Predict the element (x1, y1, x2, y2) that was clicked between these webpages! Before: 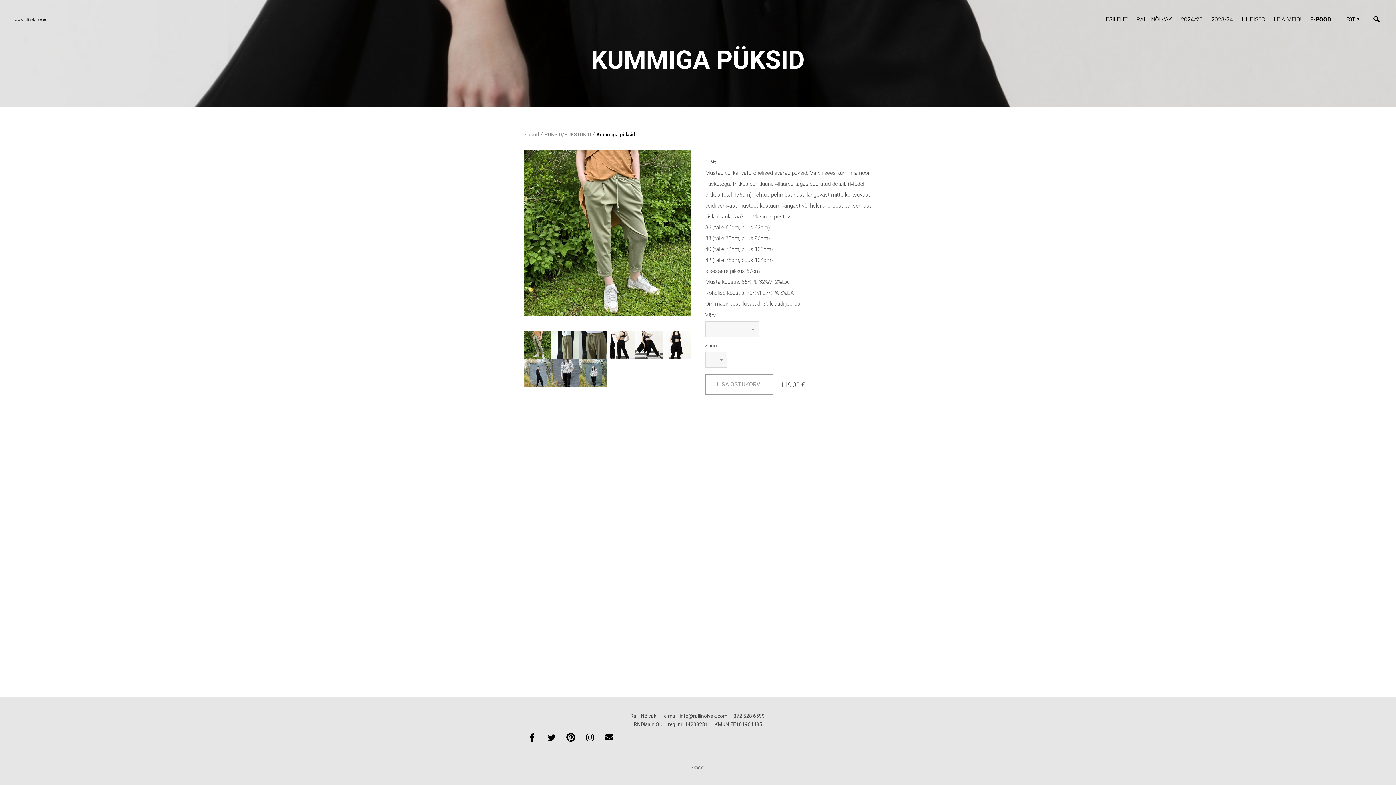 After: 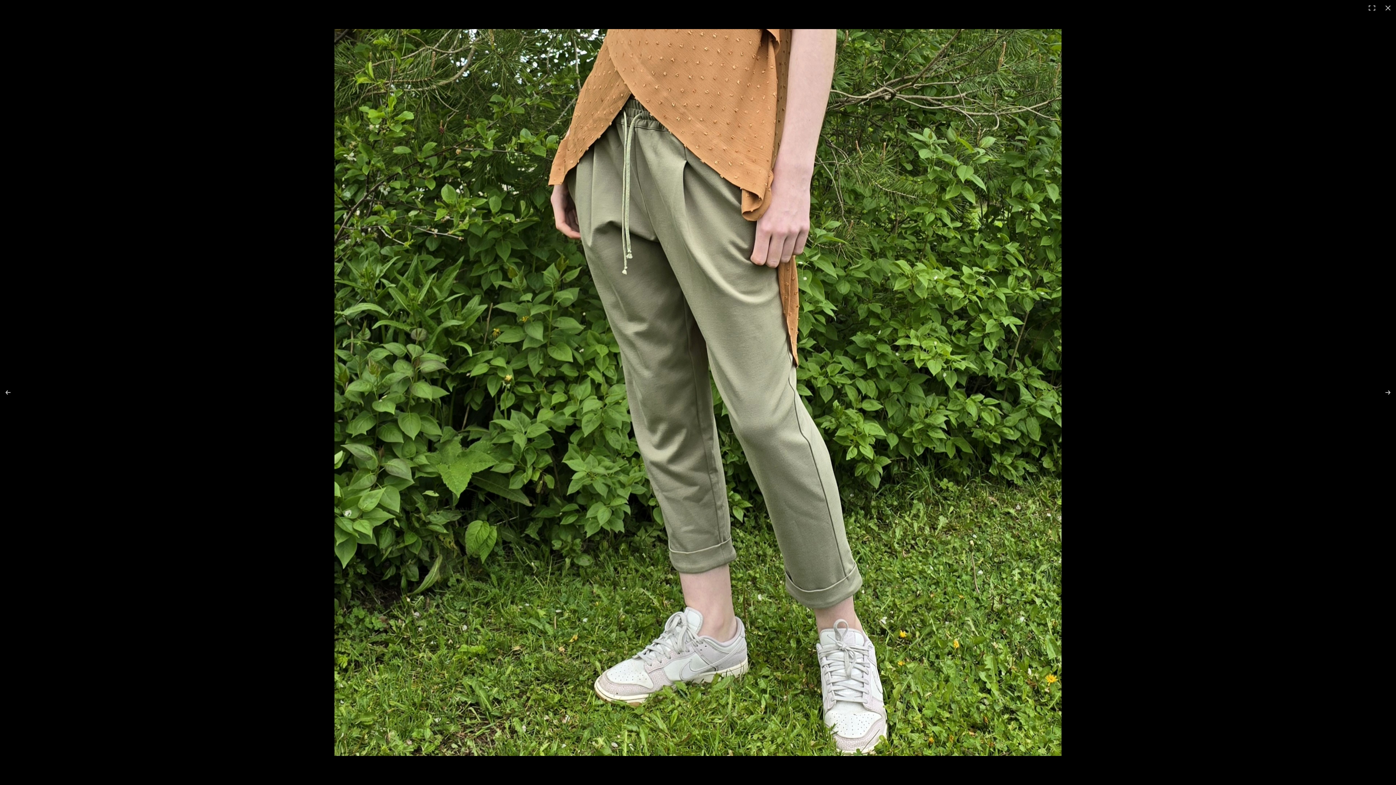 Action: bbox: (523, 331, 551, 359)